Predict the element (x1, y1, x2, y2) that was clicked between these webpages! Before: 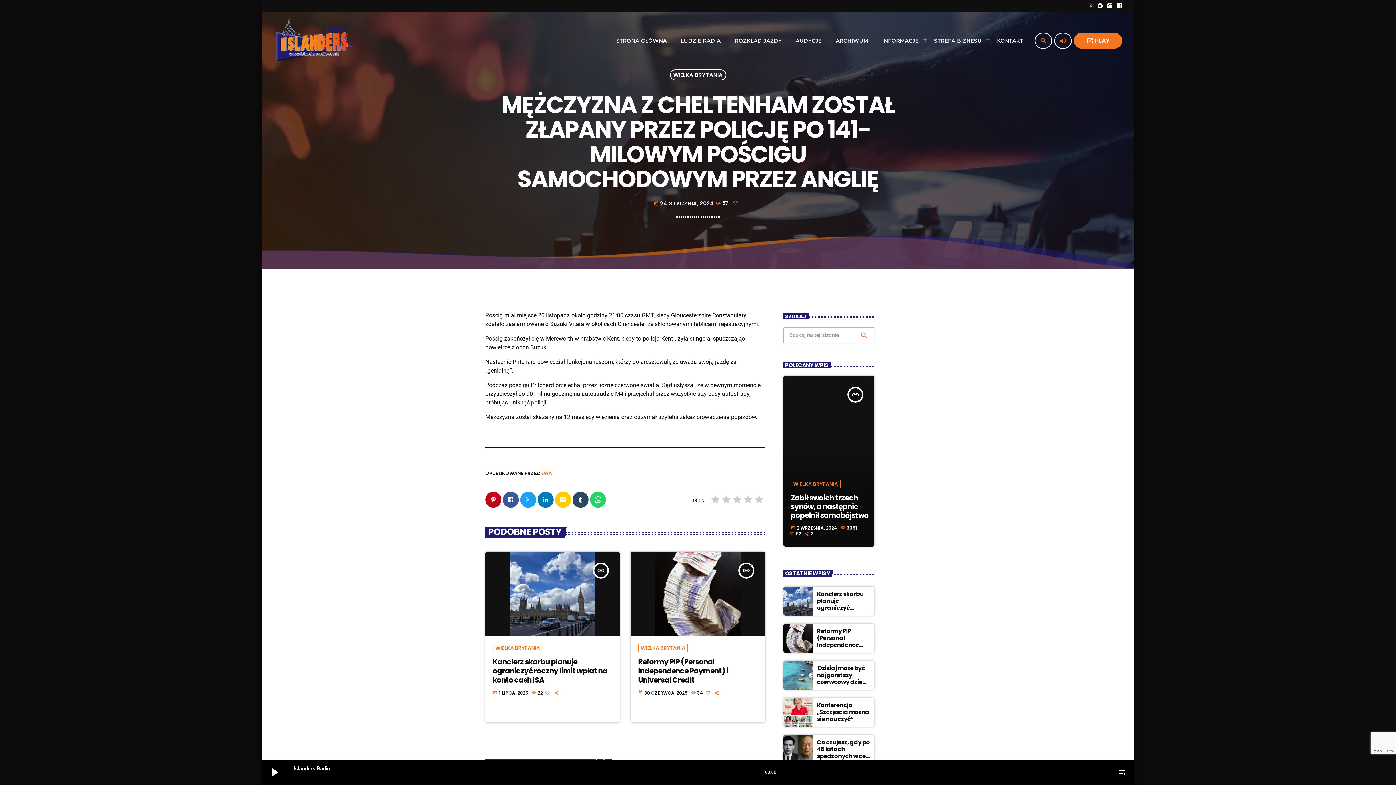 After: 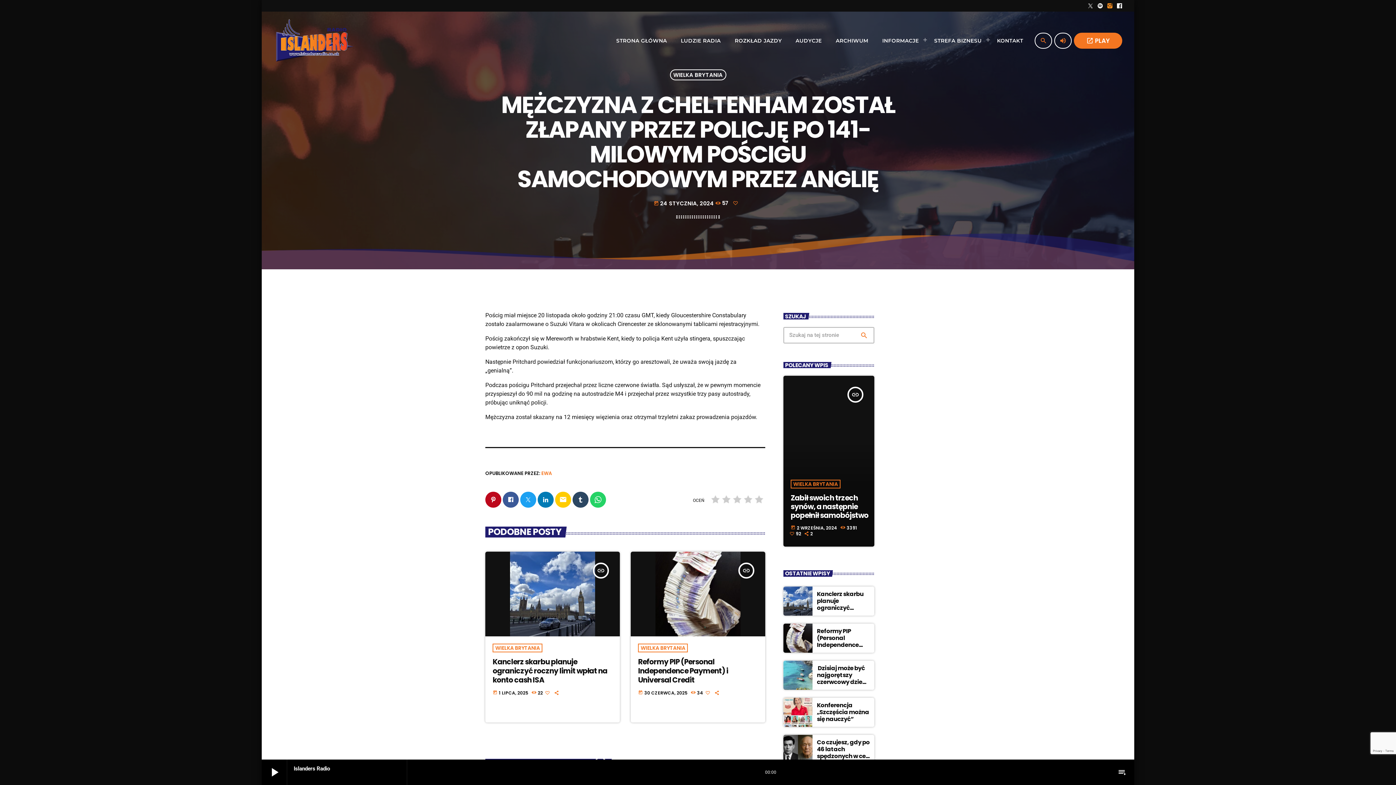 Action: label: Instagram bbox: (1107, 2, 1113, 9)